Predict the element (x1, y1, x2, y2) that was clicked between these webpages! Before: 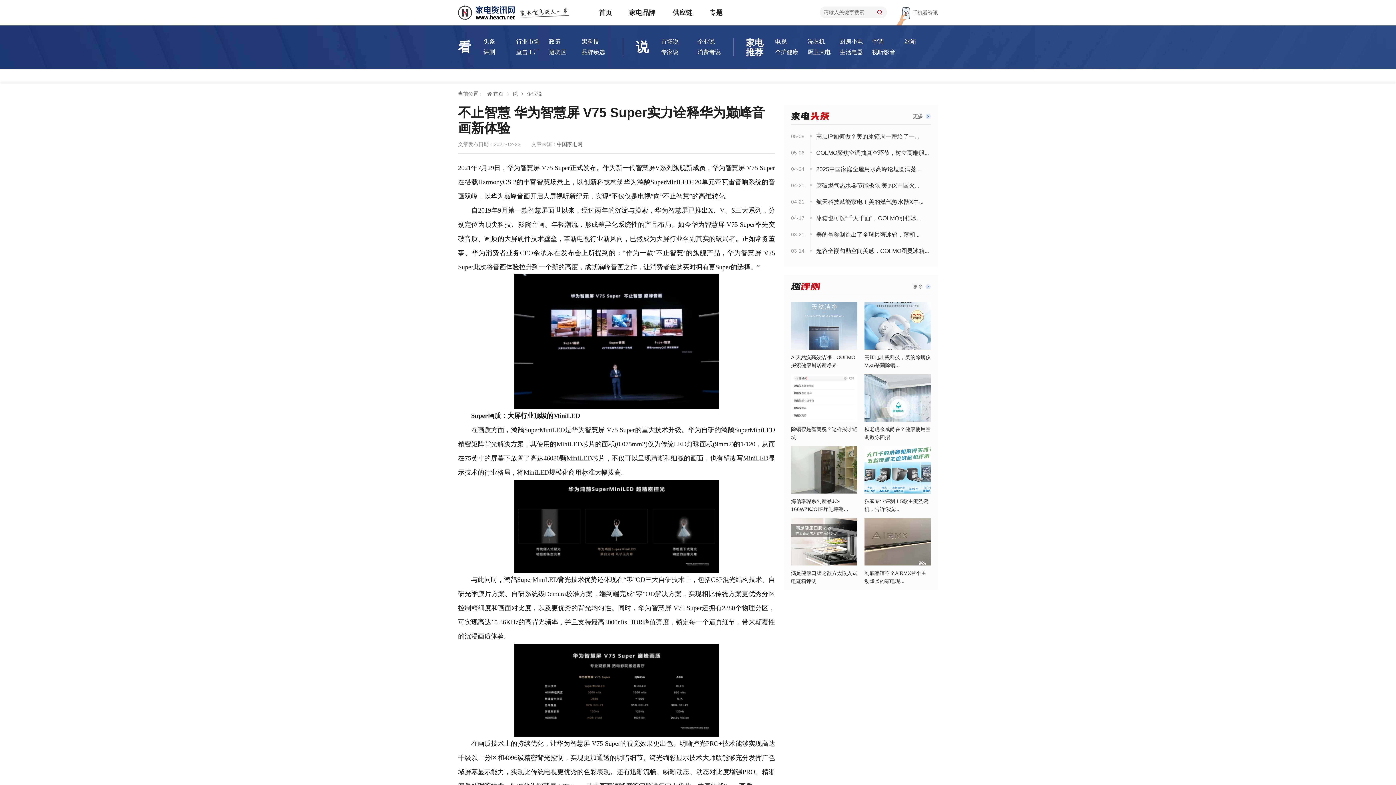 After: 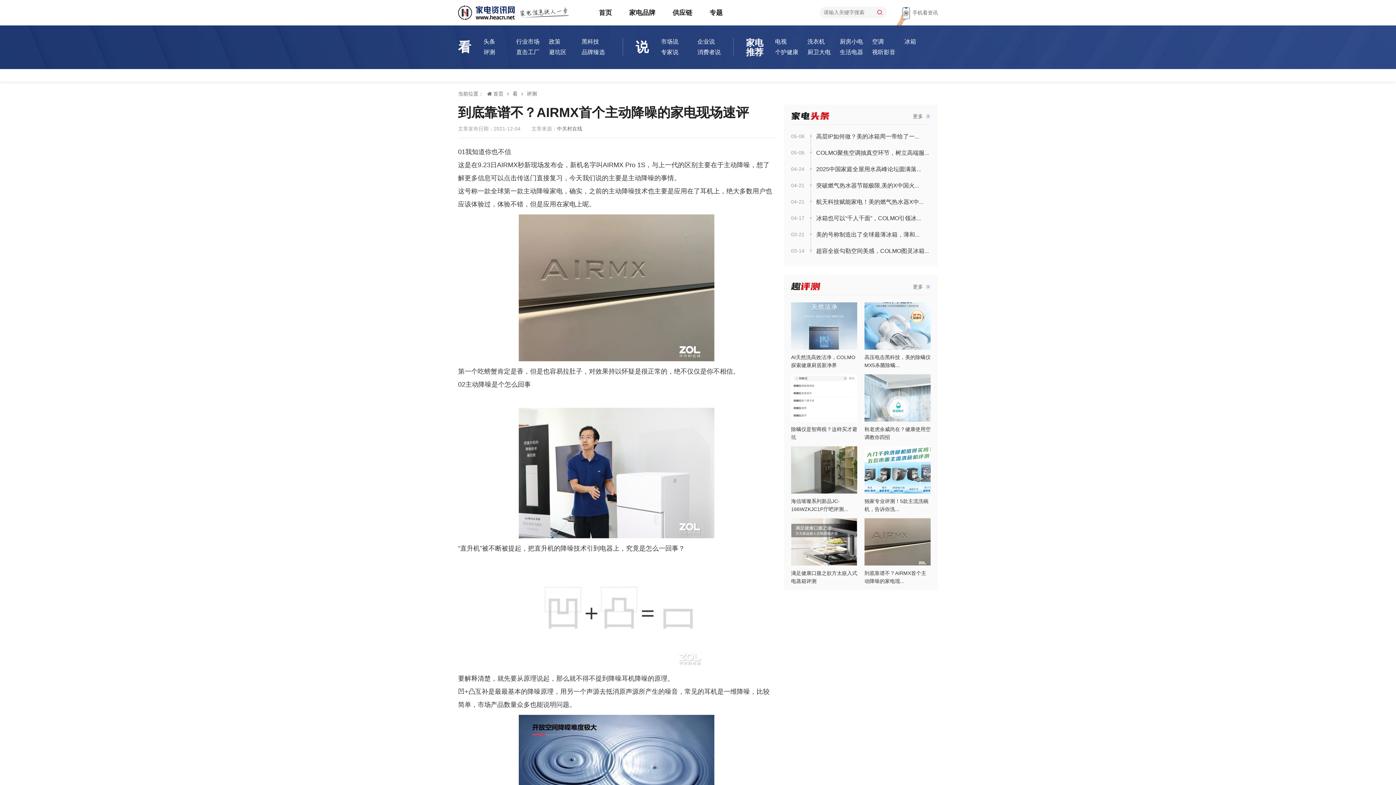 Action: bbox: (864, 518, 930, 565)